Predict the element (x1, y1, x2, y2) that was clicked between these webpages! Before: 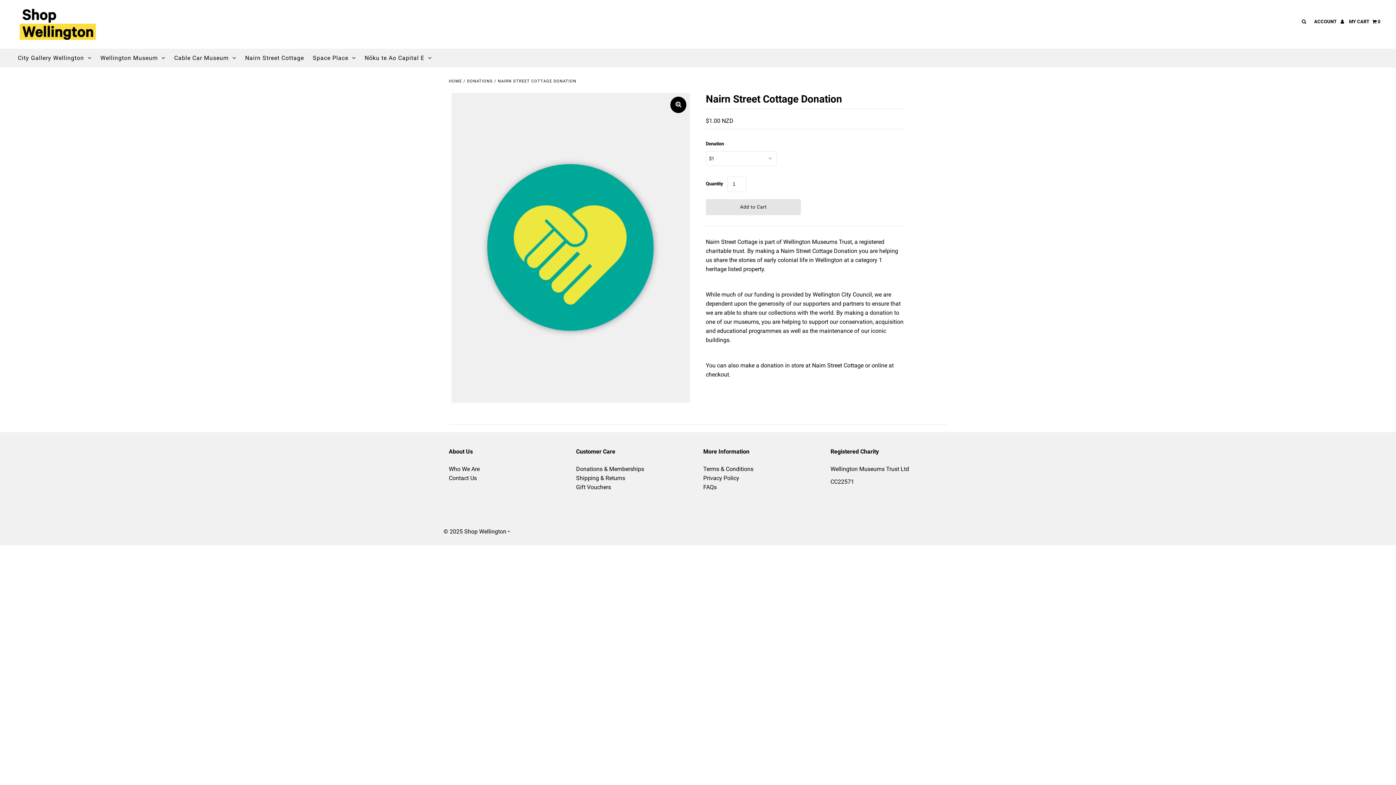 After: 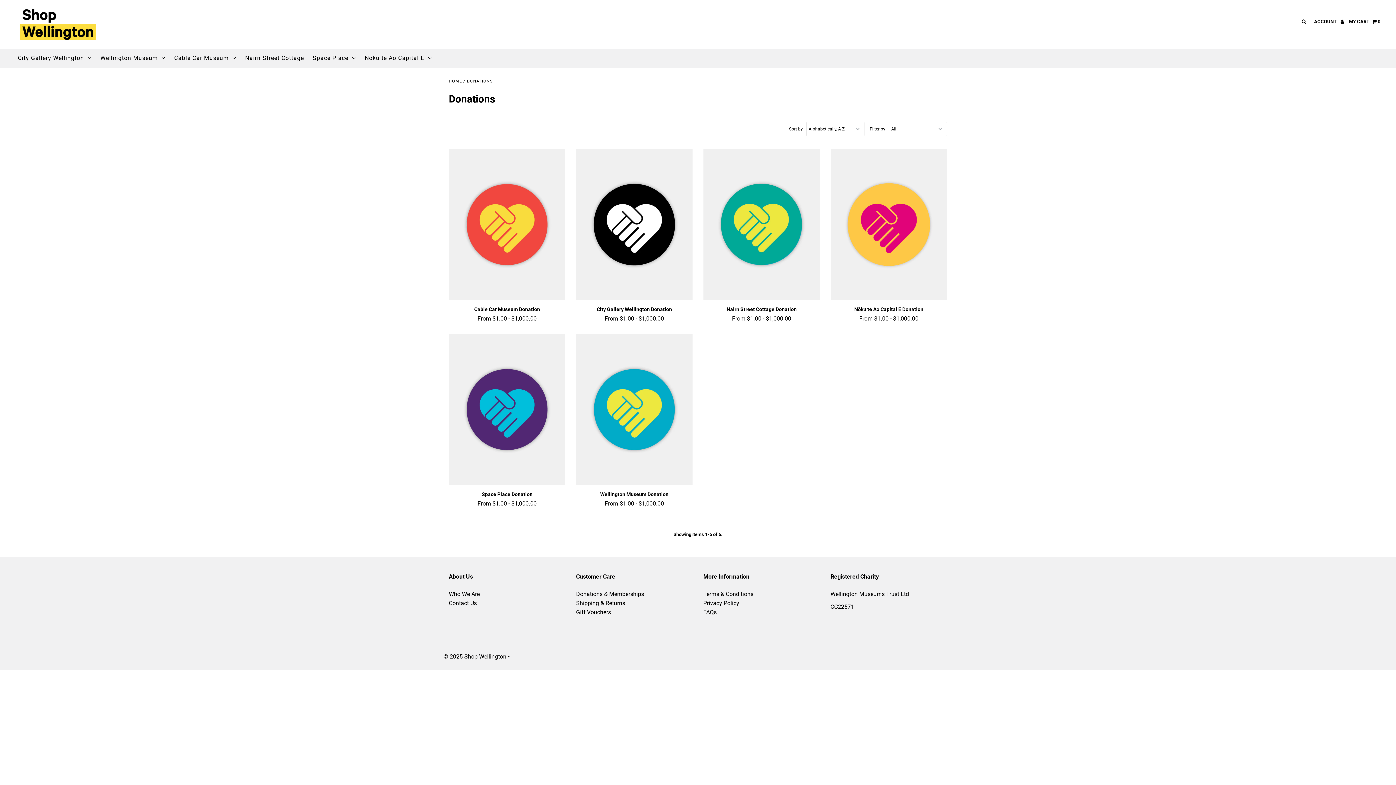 Action: label: DONATIONS bbox: (467, 79, 492, 84)